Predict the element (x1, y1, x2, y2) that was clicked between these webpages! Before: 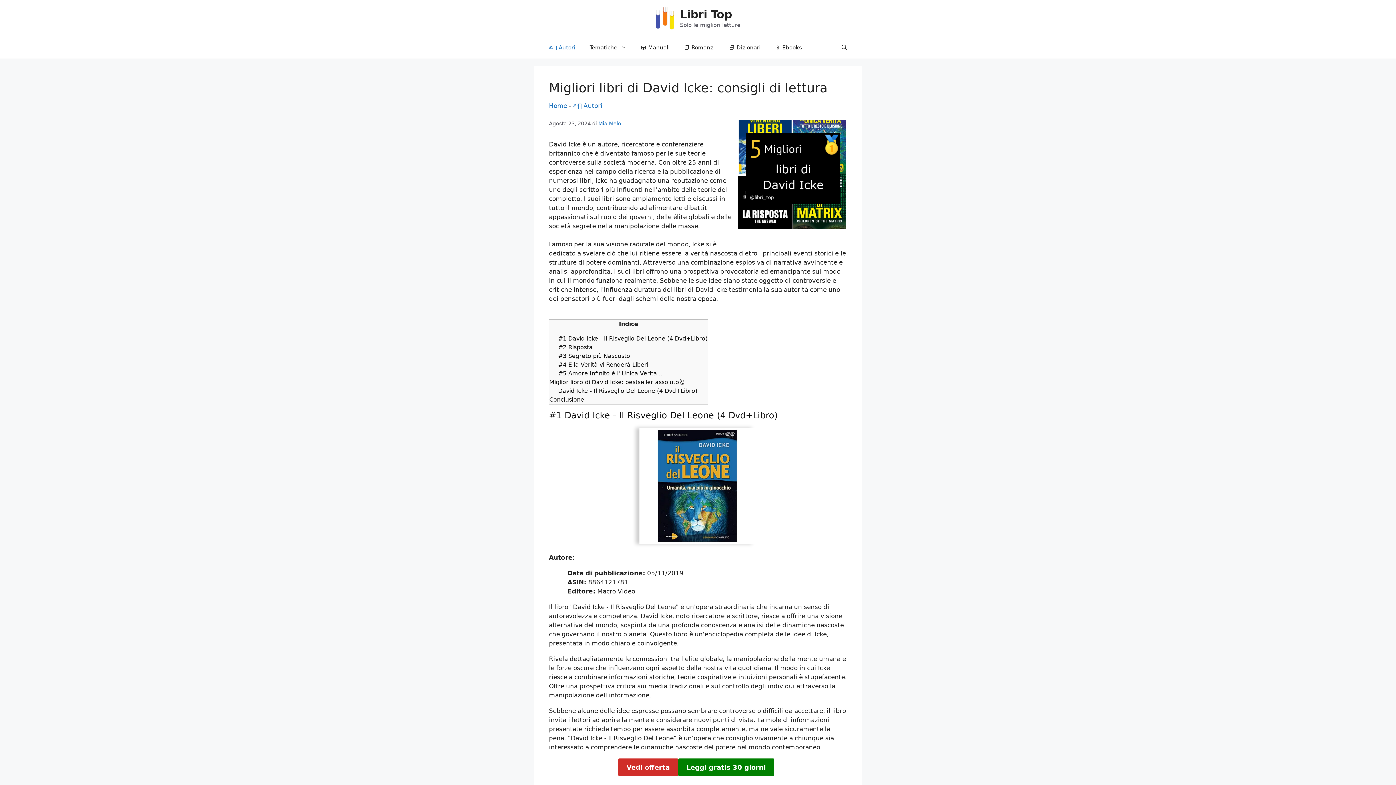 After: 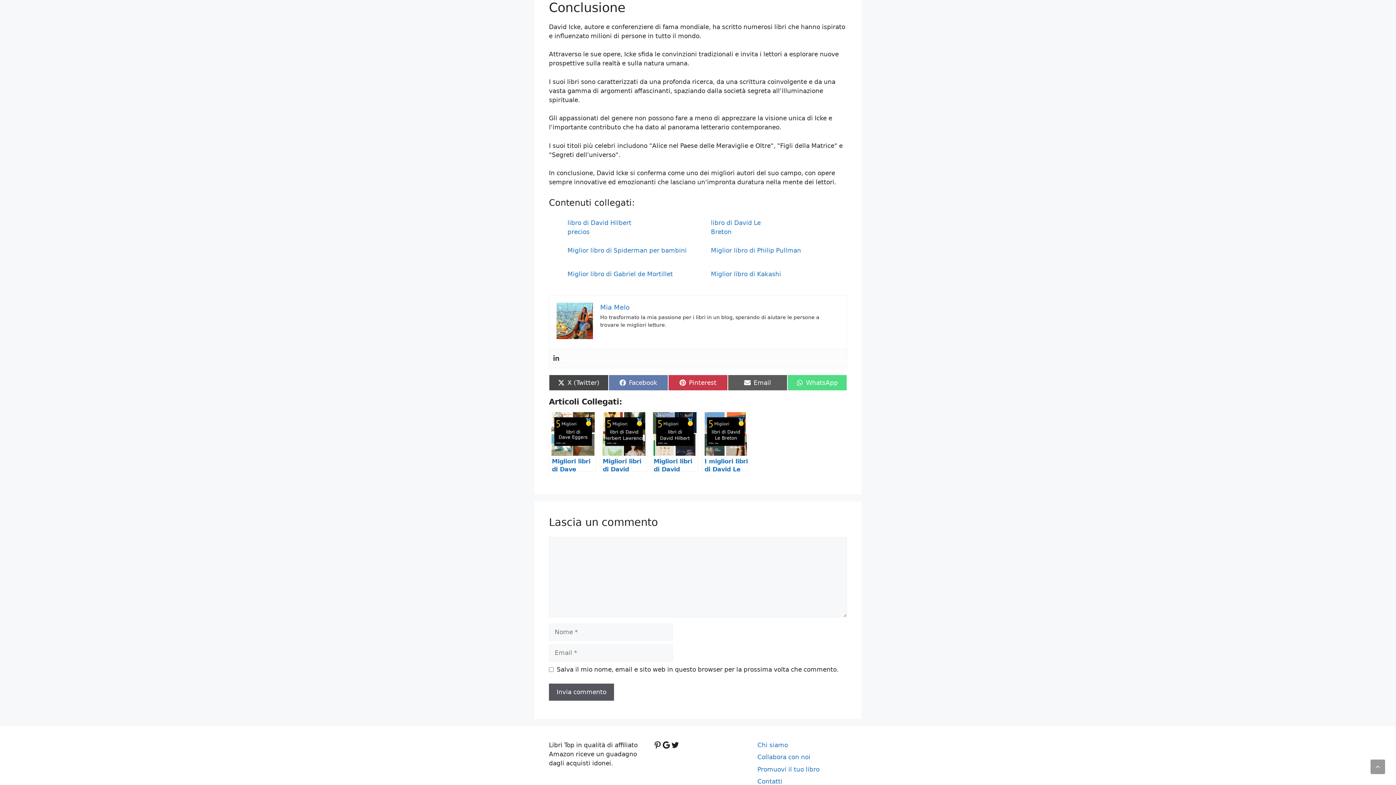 Action: bbox: (549, 396, 584, 403) label: Conclusione